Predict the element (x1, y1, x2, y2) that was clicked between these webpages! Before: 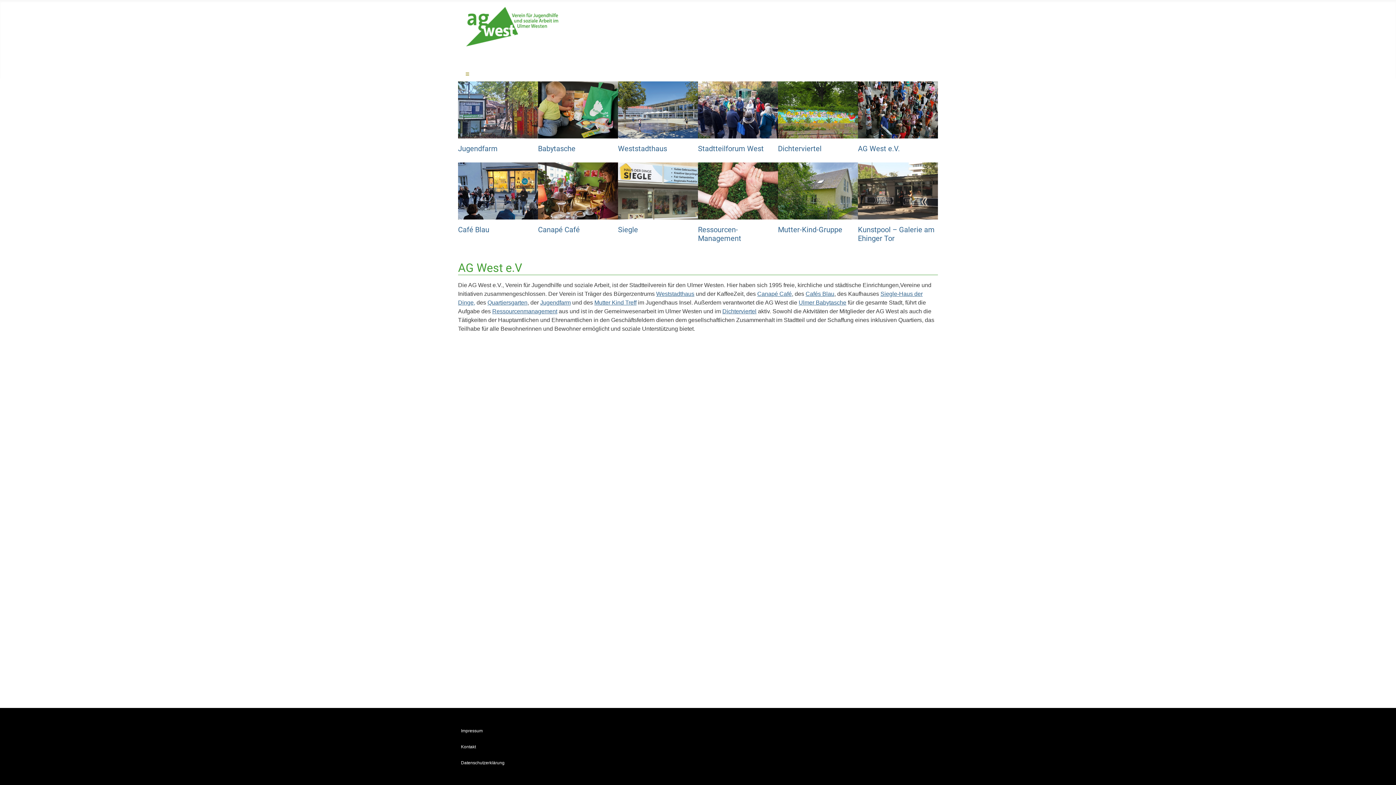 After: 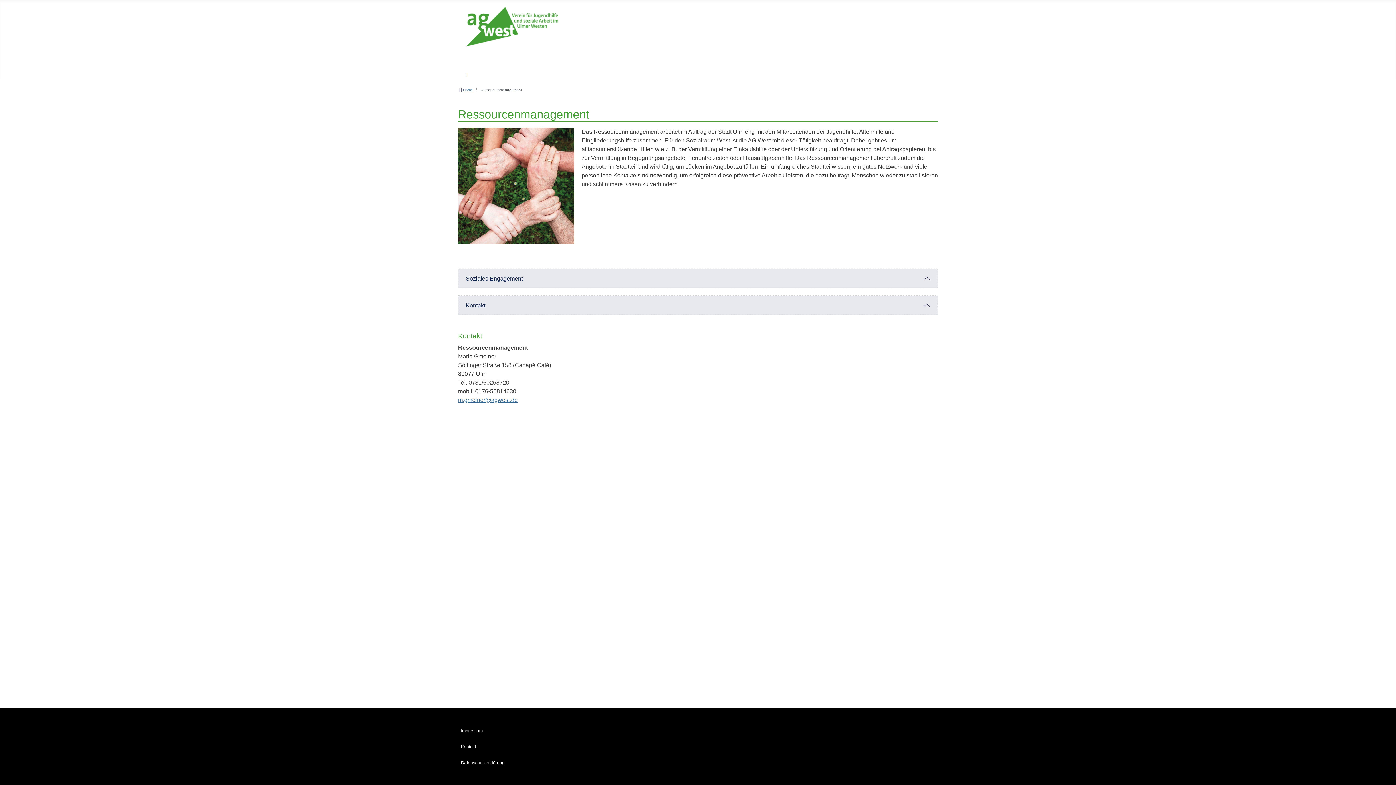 Action: bbox: (698, 225, 741, 243) label: Ressourcen-Management